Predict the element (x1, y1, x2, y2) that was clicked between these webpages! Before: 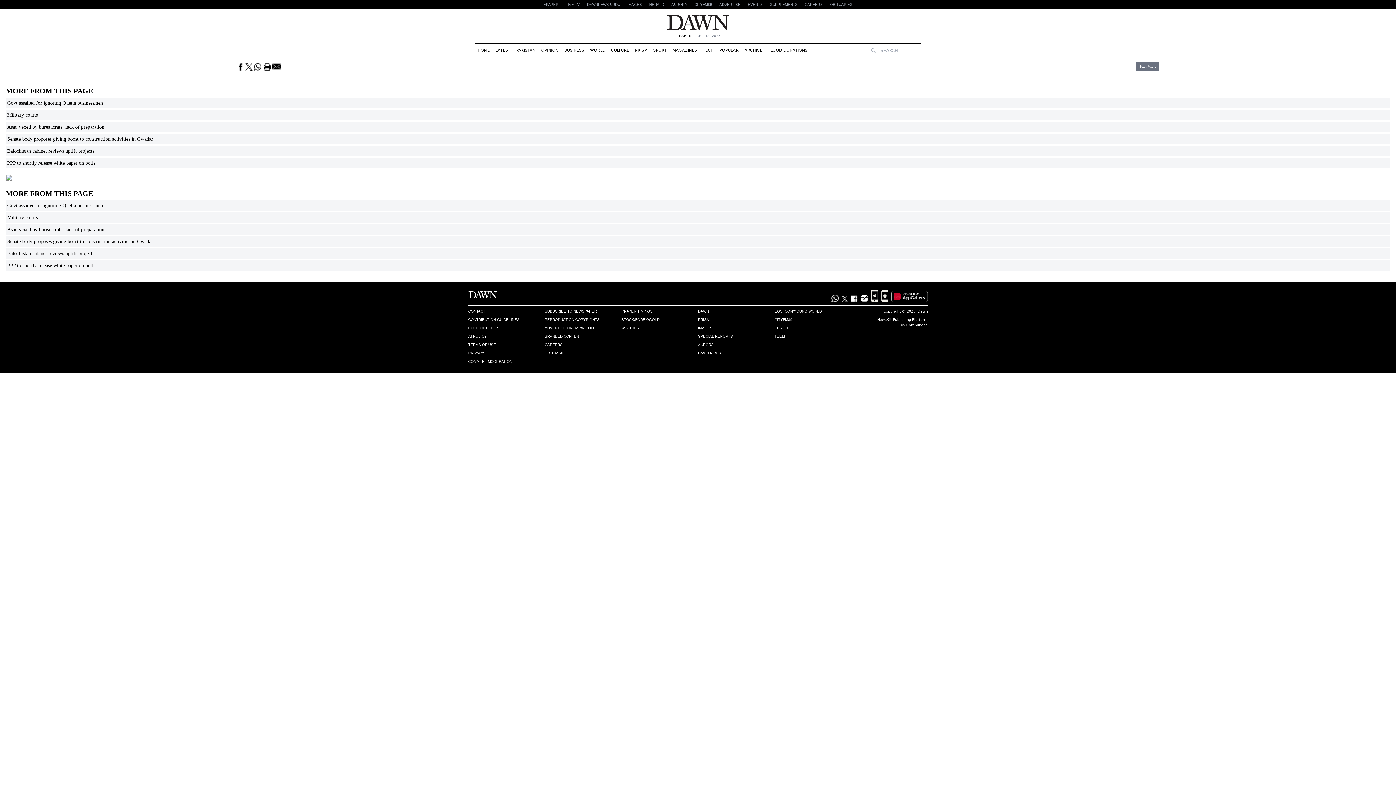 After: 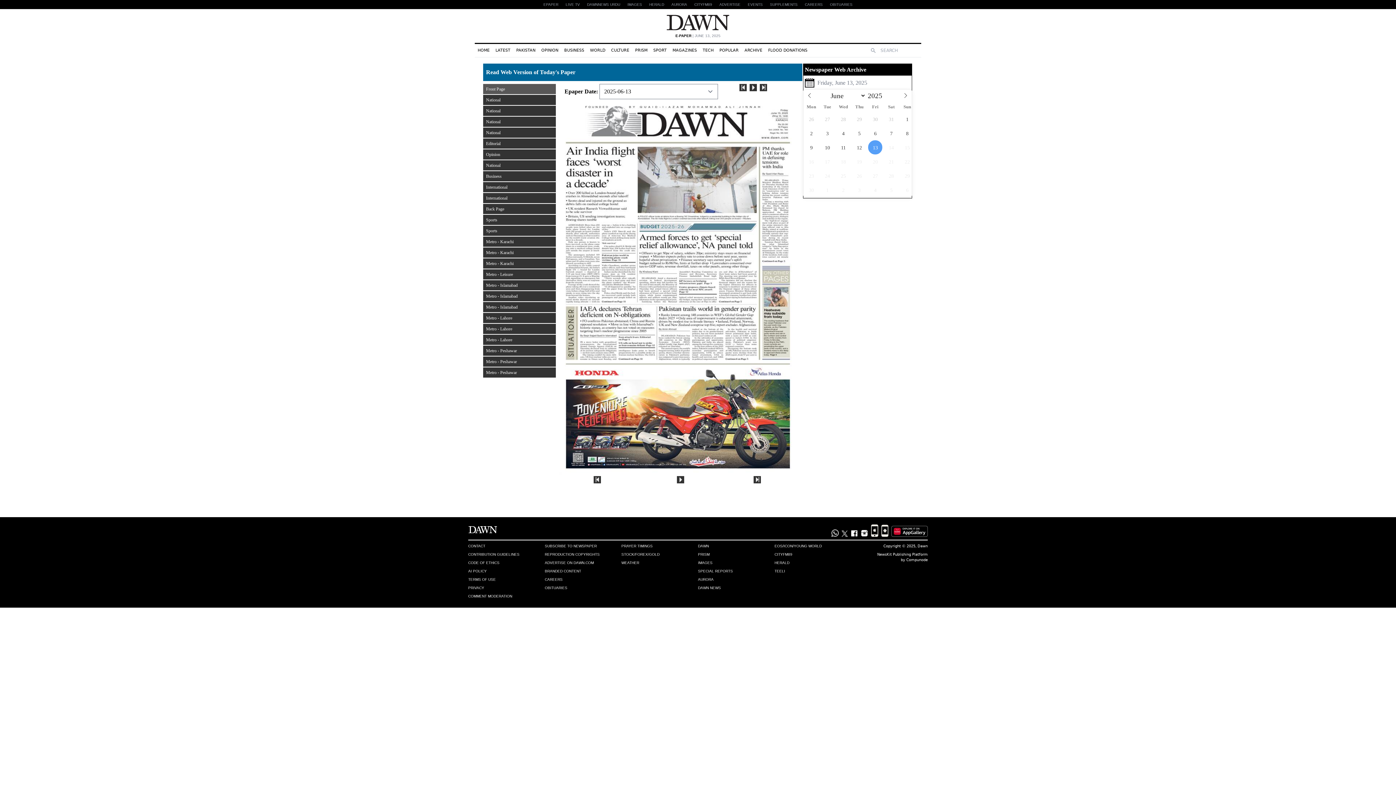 Action: bbox: (468, 291, 497, 298)